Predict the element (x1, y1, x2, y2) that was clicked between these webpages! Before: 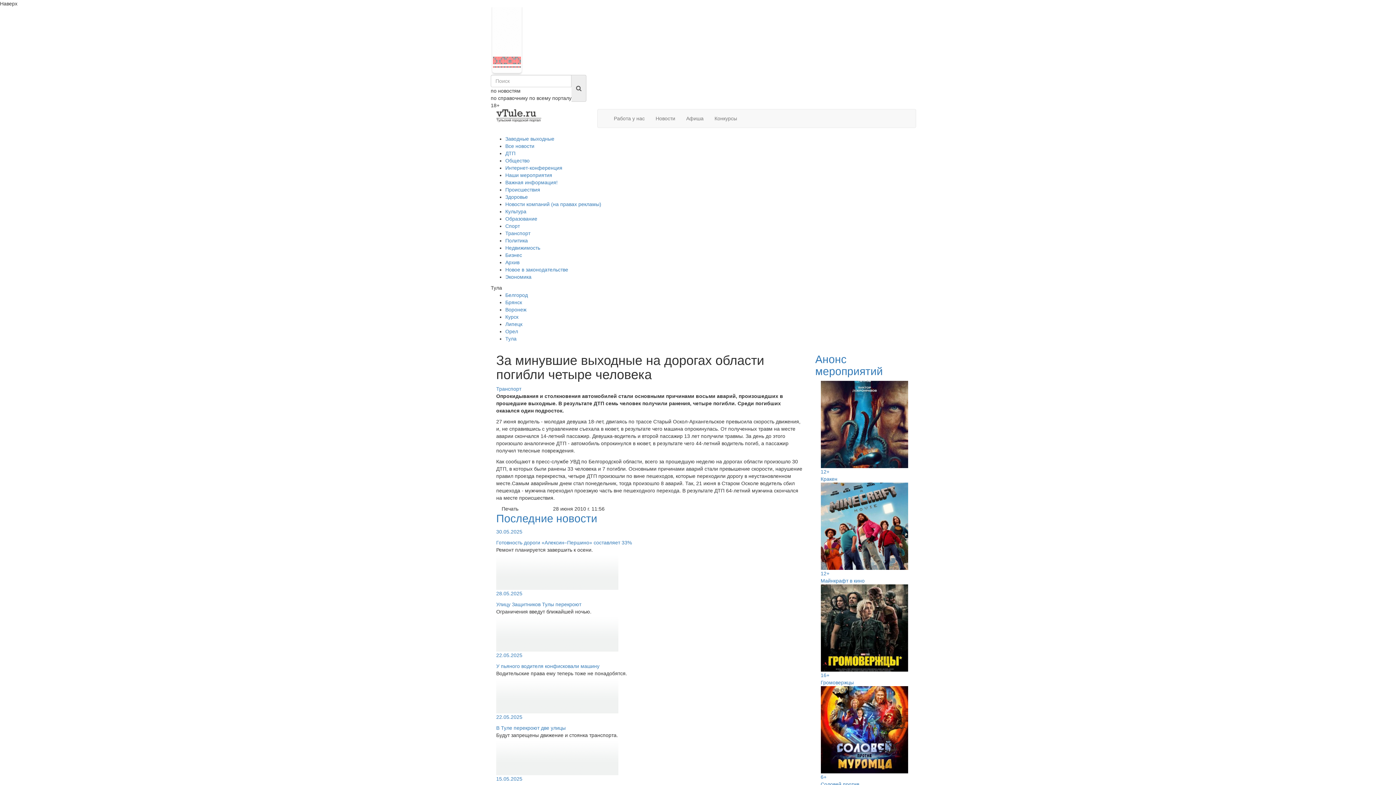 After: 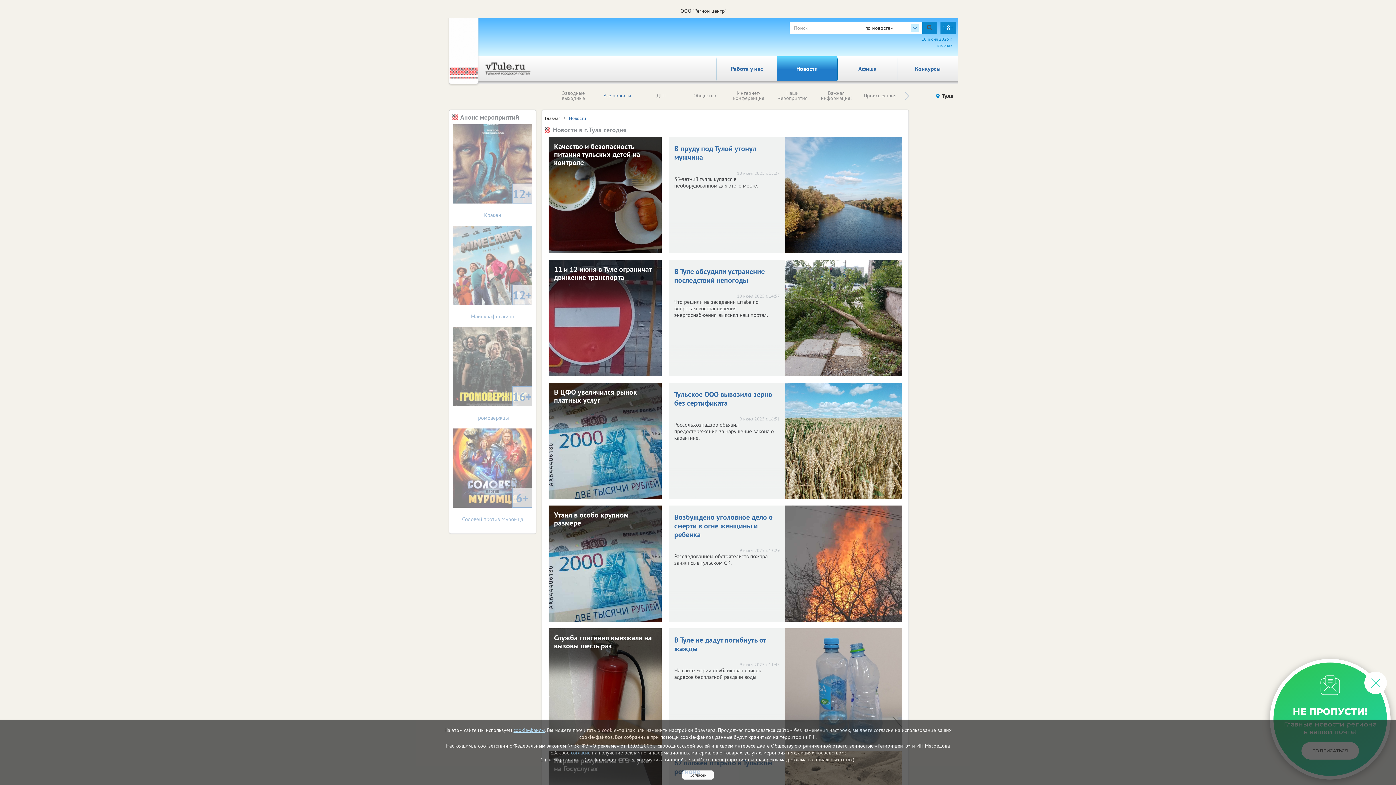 Action: label: Новости bbox: (650, 109, 680, 127)